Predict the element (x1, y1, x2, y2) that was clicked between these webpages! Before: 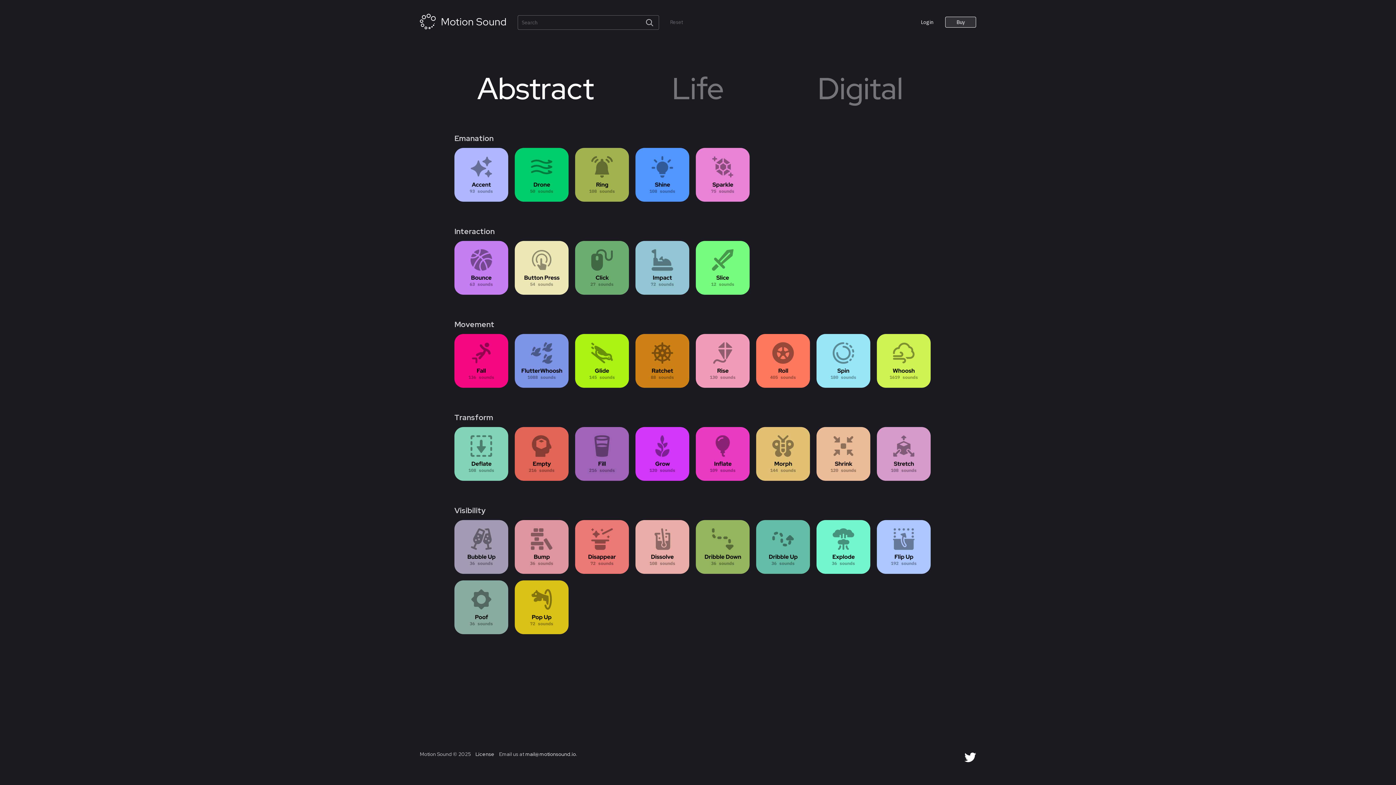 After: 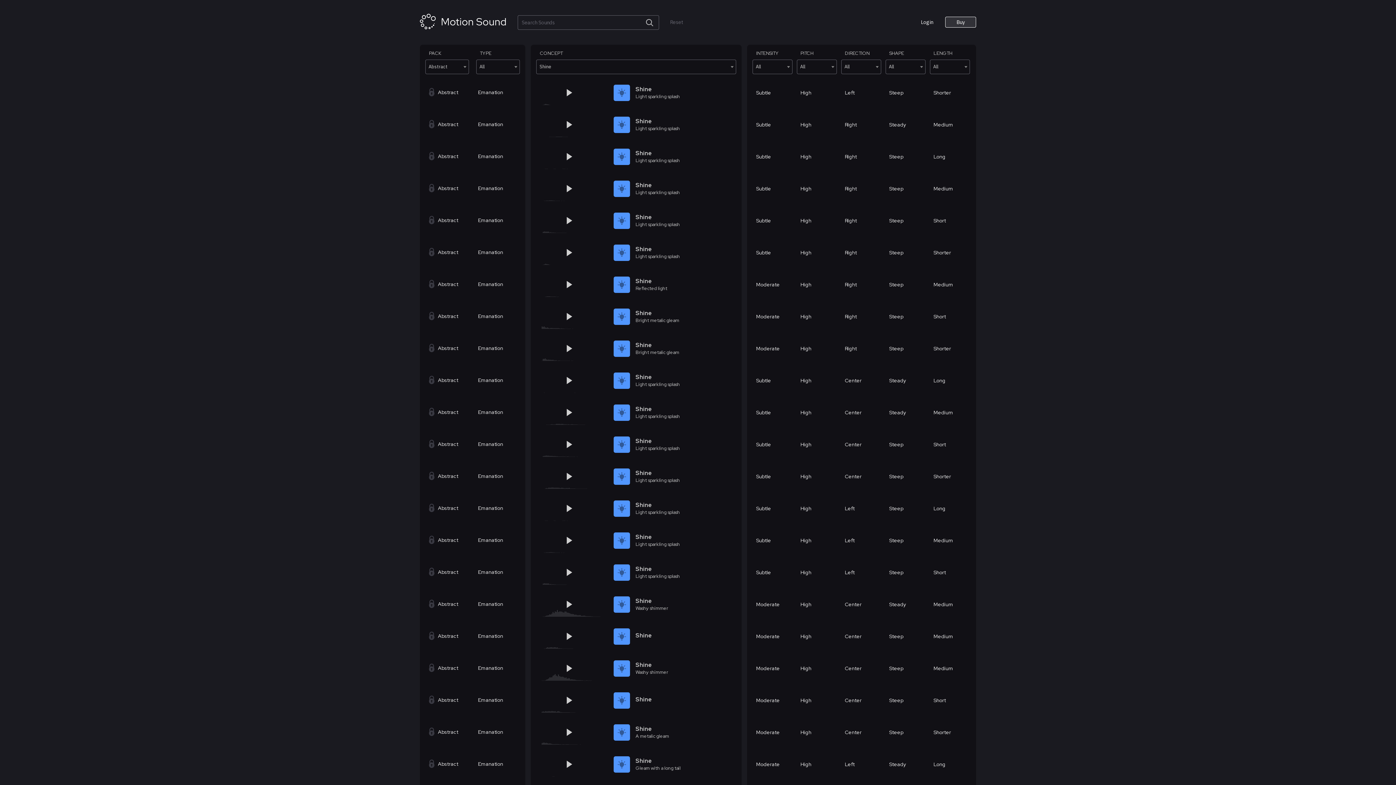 Action: bbox: (635, 148, 689, 201)